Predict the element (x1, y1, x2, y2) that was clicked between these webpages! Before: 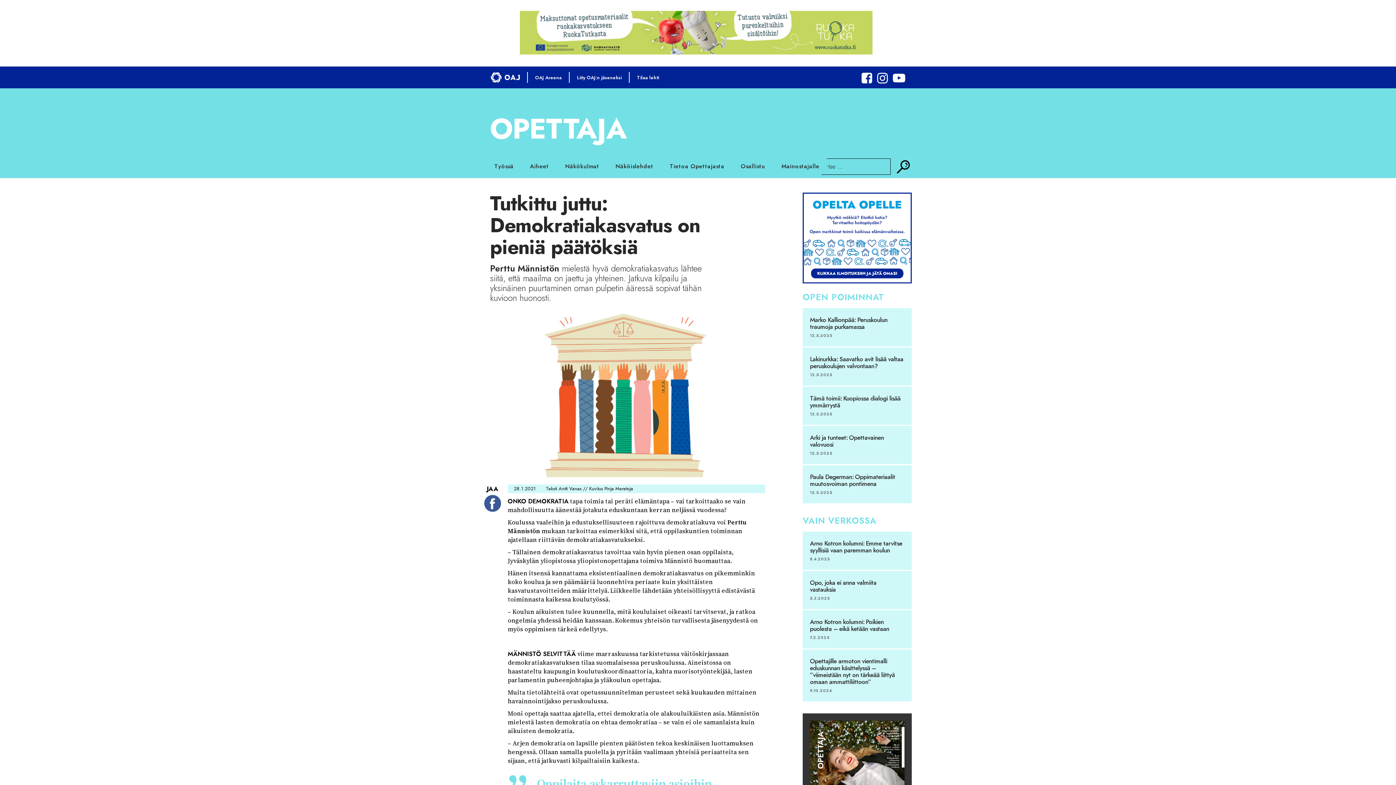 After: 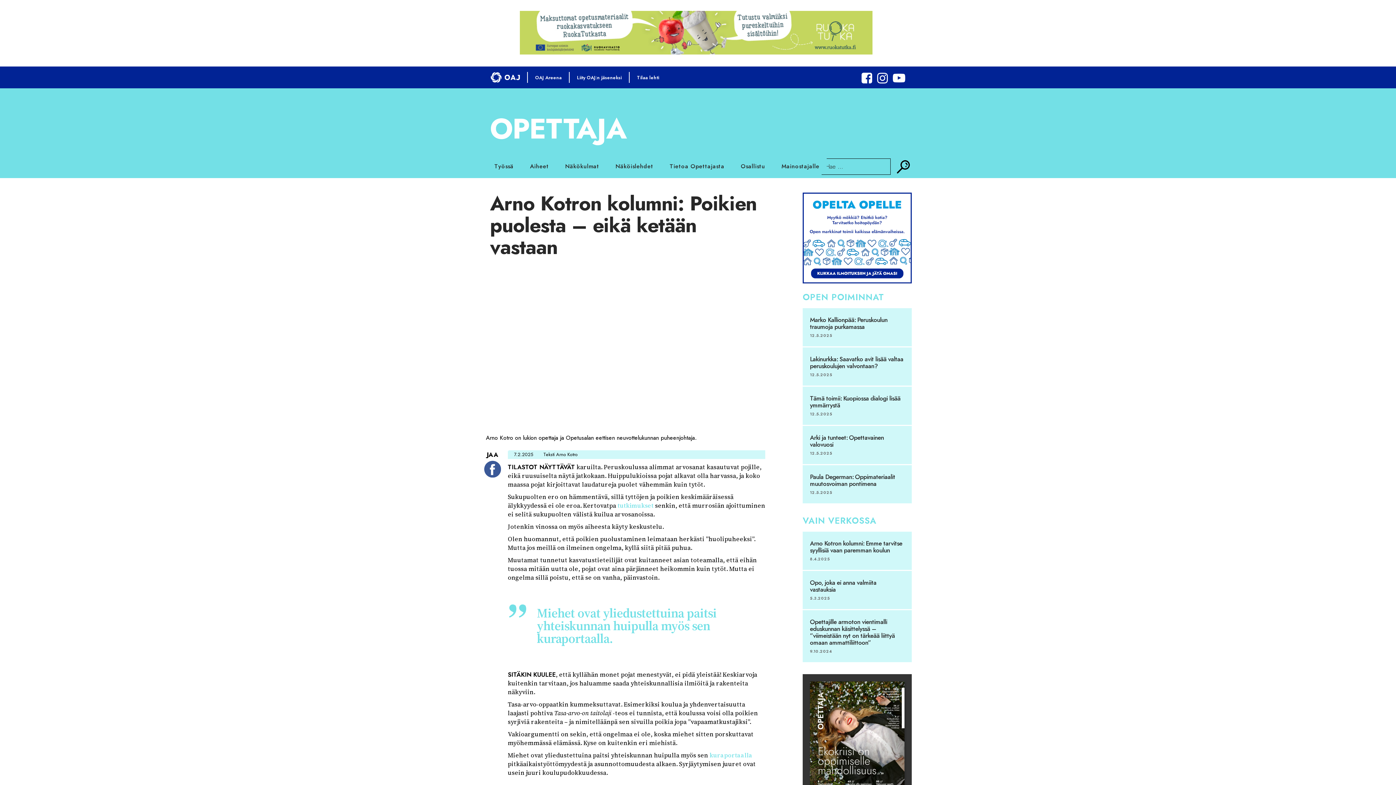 Action: bbox: (810, 618, 904, 632) label: Arno Kotron kolumni: Poikien puolesta – eikä ketään vastaan